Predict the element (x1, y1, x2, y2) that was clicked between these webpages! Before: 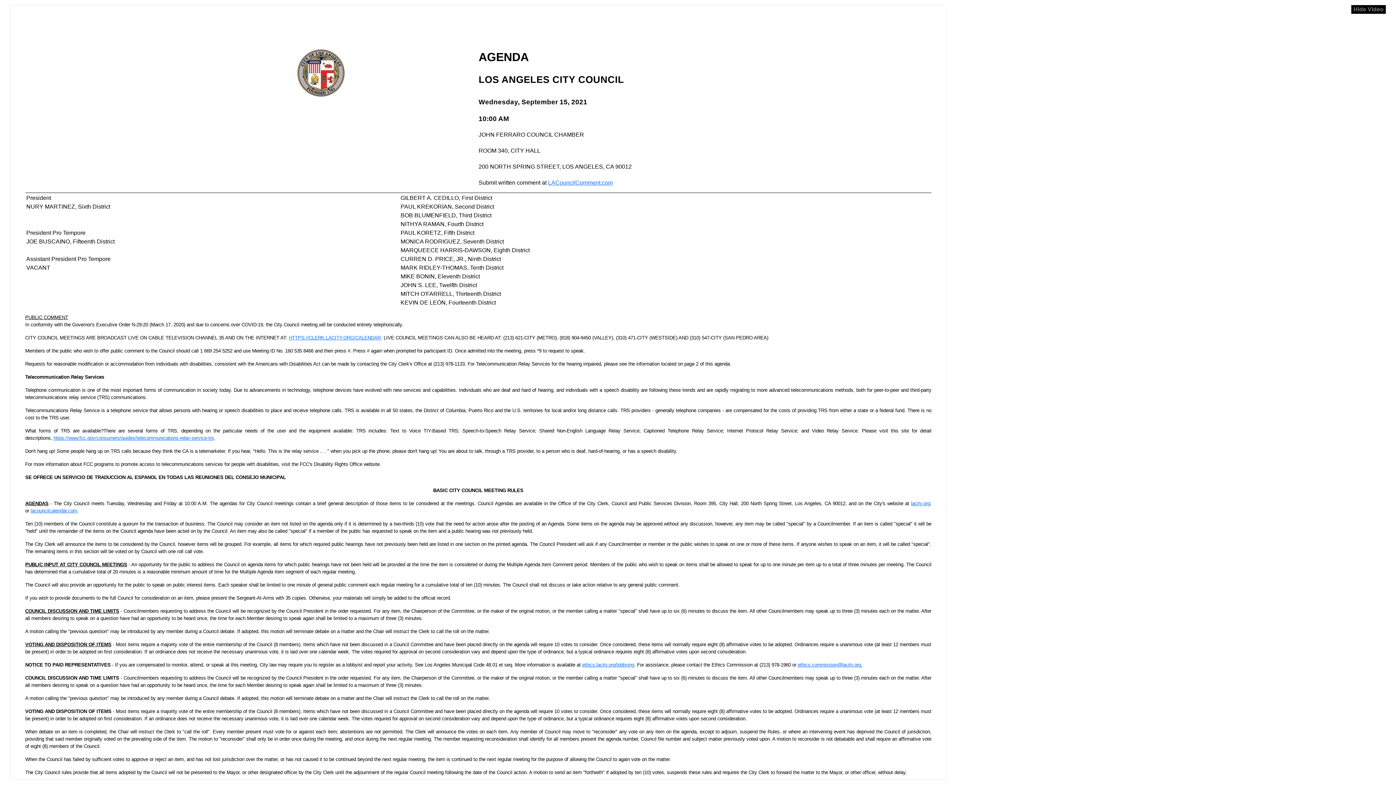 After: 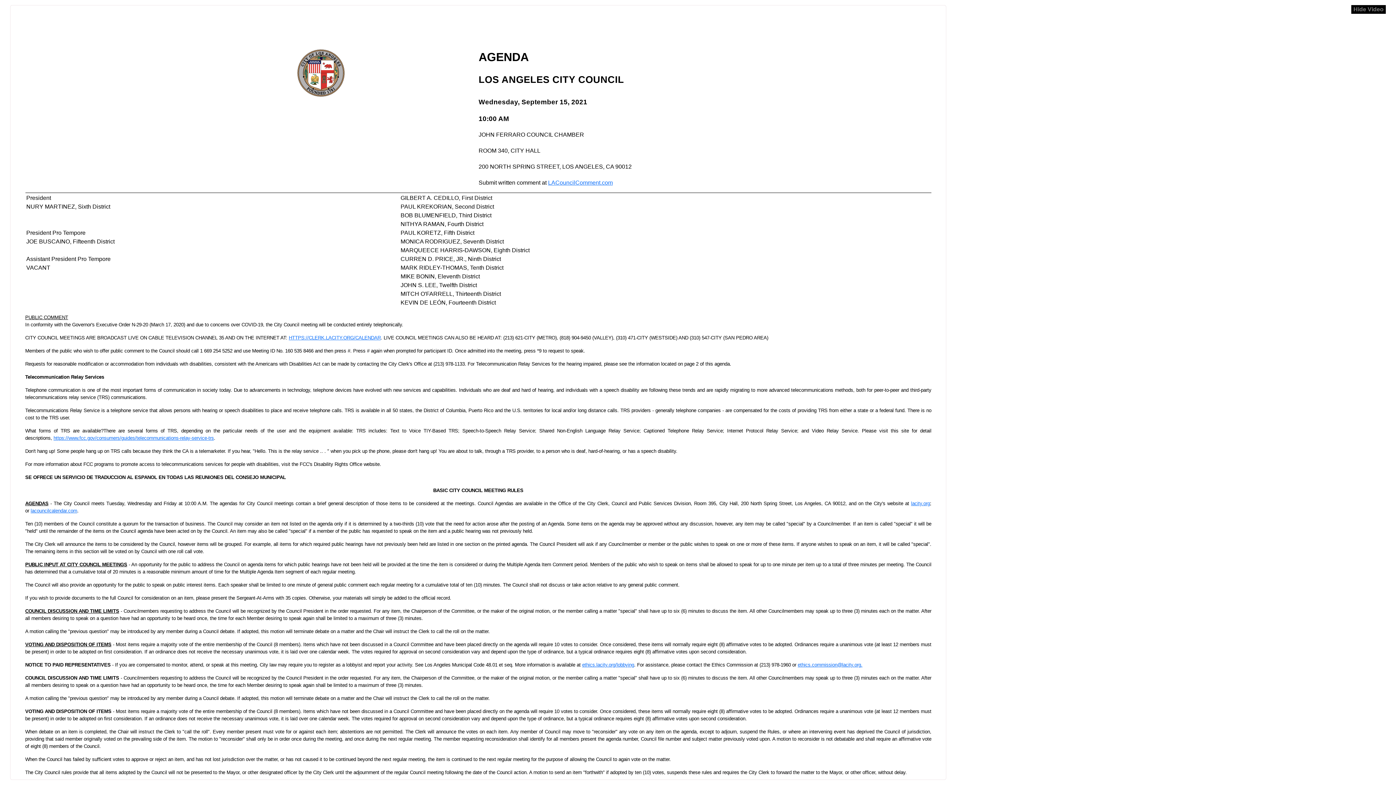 Action: label: ethics.lacity.org/lobbying bbox: (582, 662, 634, 668)